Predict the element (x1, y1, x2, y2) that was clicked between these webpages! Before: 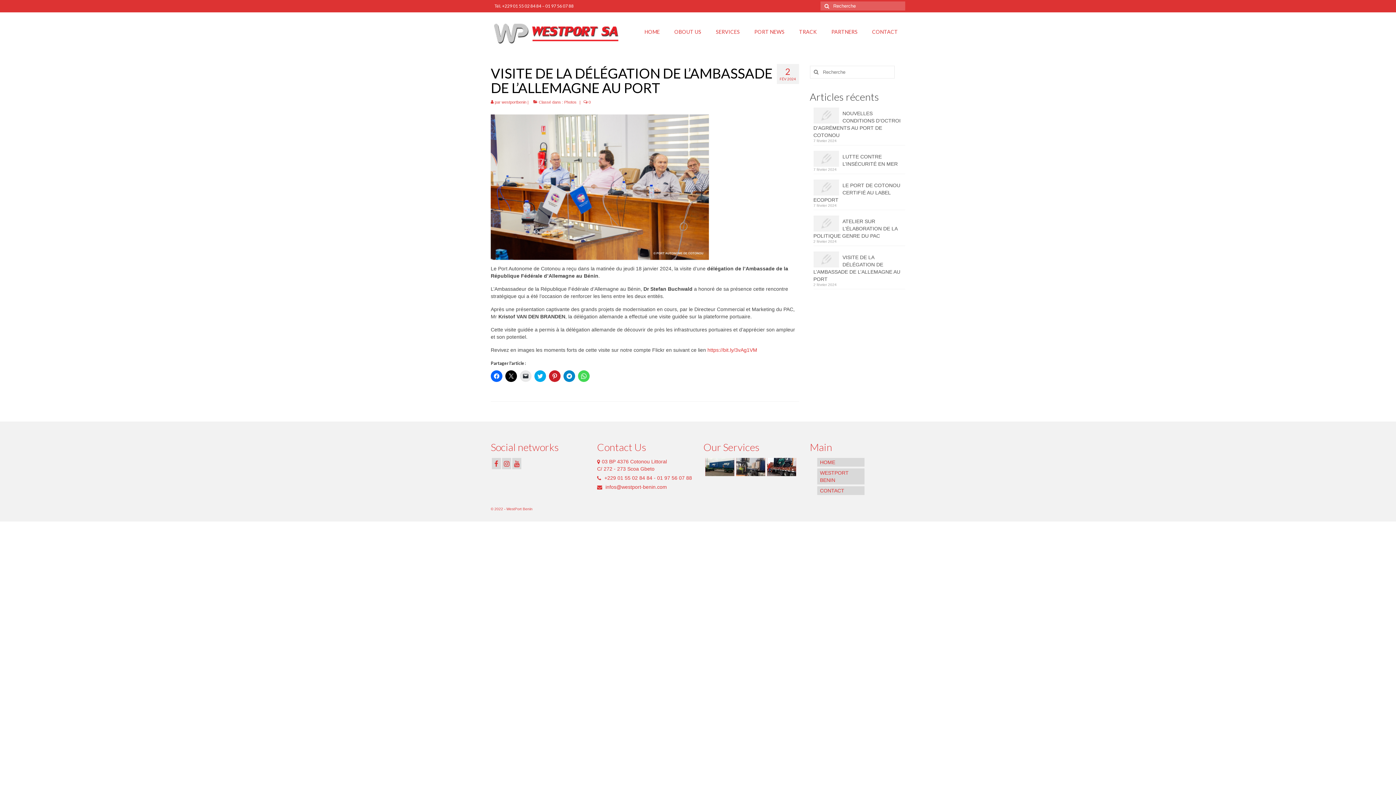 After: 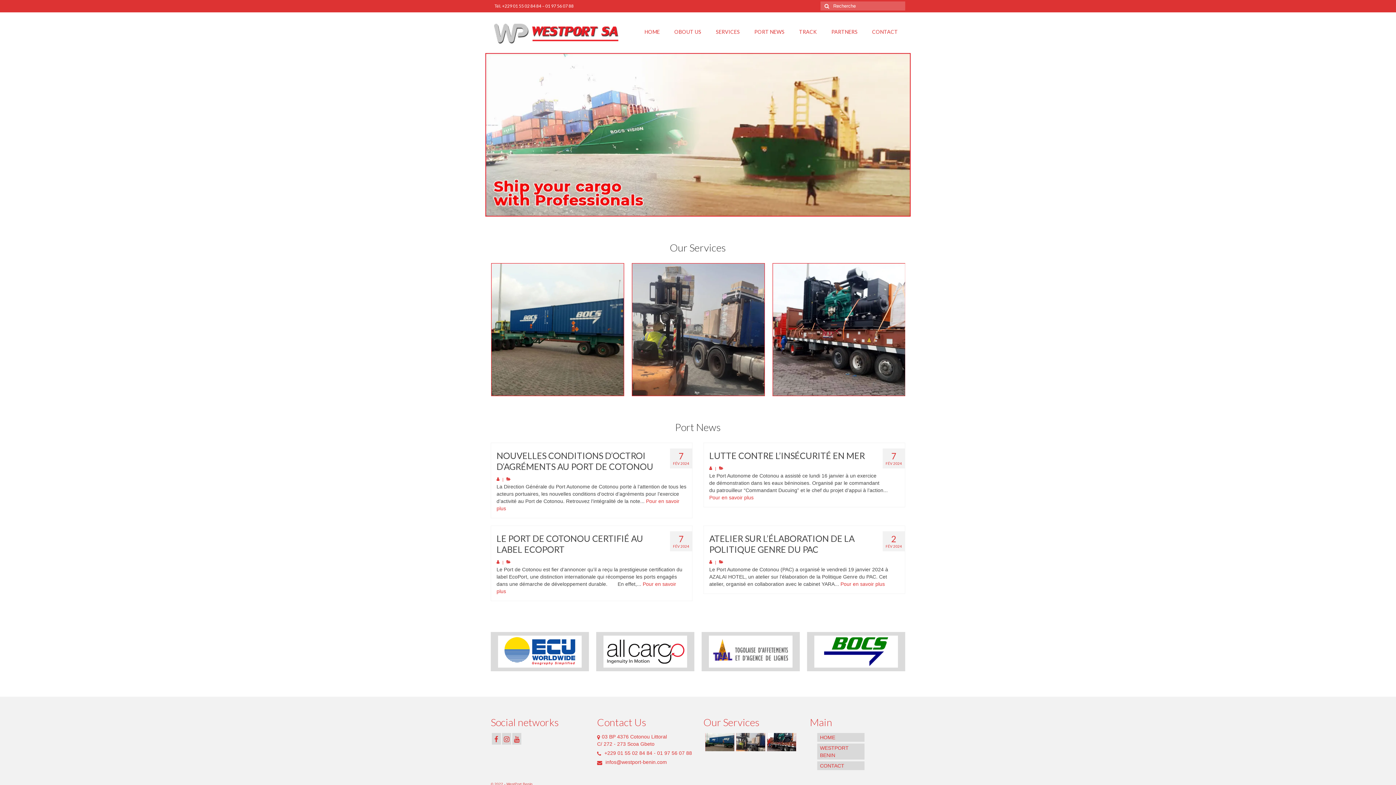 Action: bbox: (637, 25, 667, 38) label: HOME